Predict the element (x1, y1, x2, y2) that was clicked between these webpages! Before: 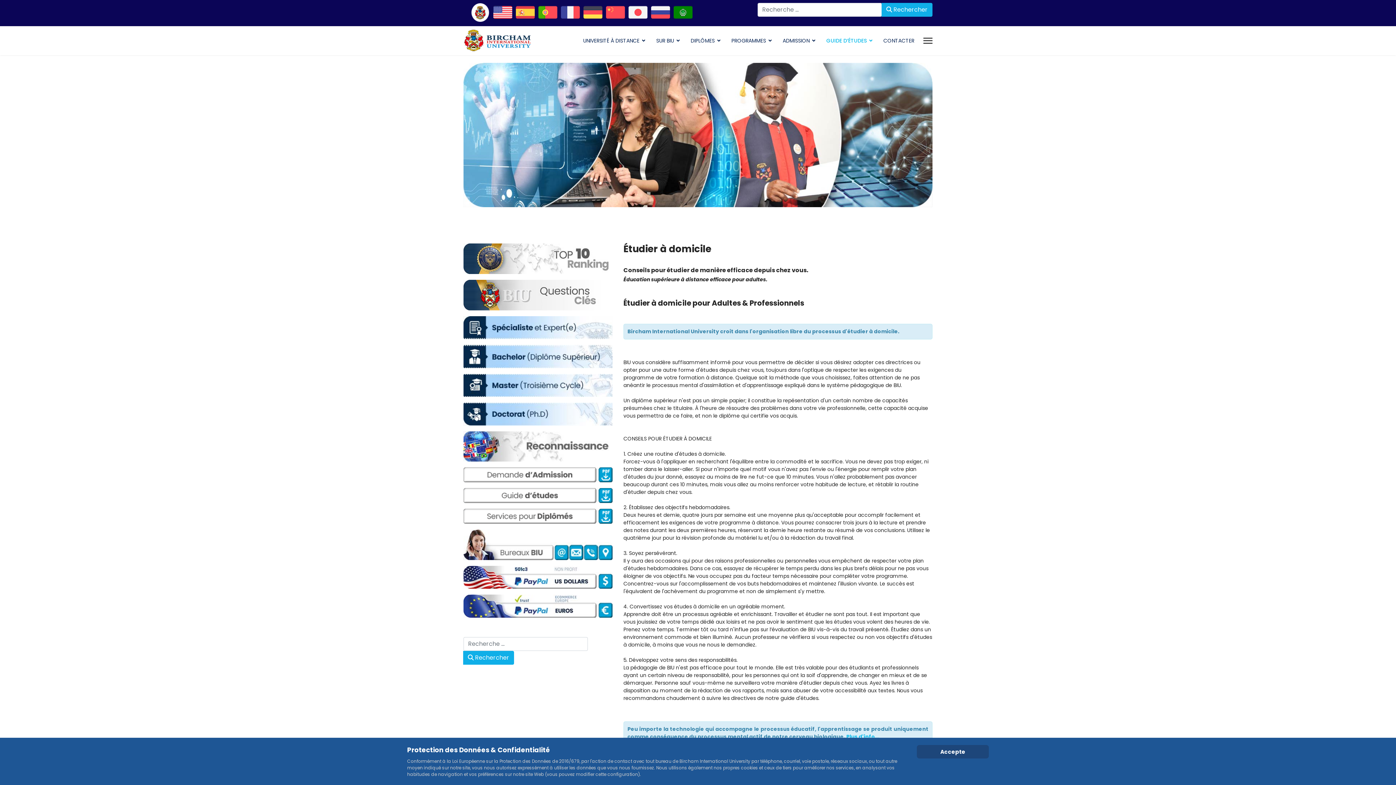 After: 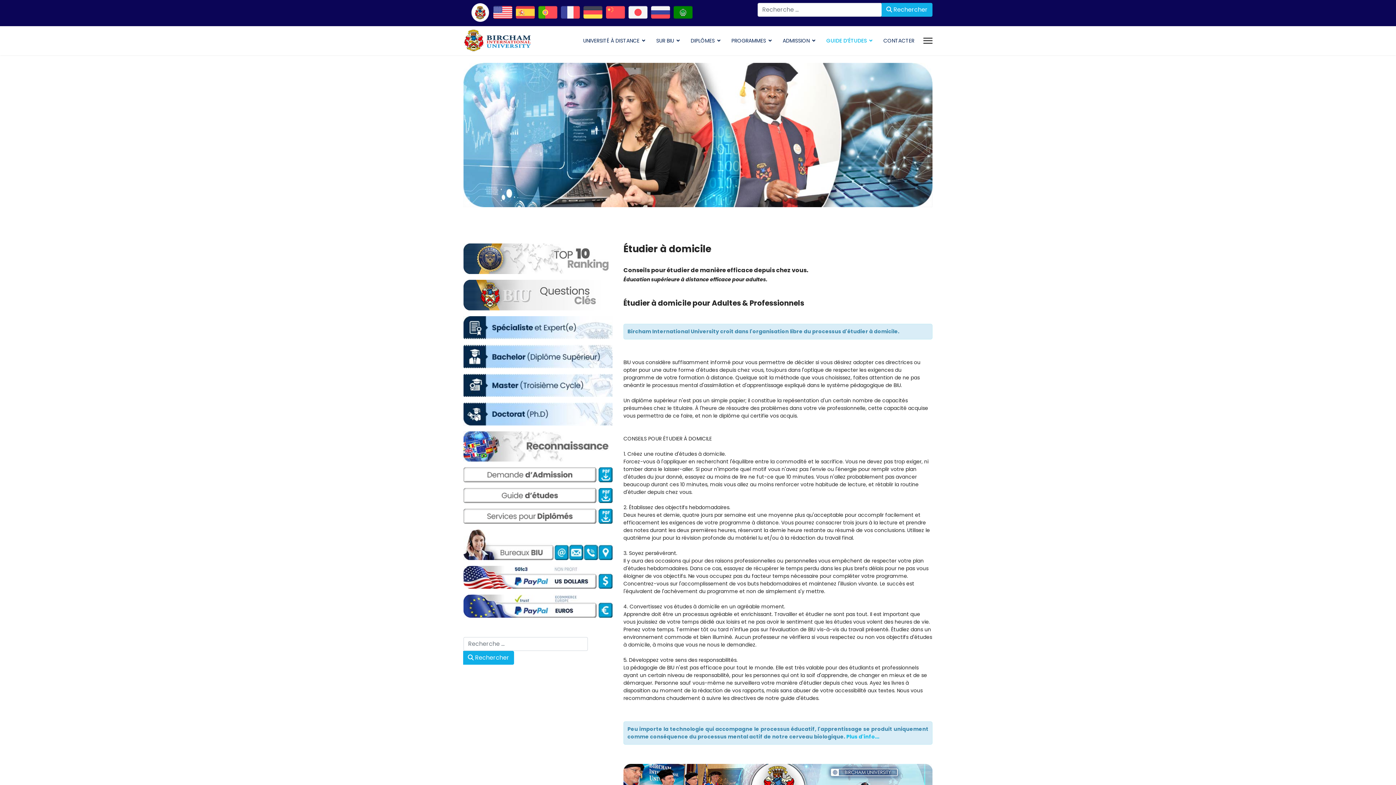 Action: label: Accepte bbox: (917, 745, 989, 758)